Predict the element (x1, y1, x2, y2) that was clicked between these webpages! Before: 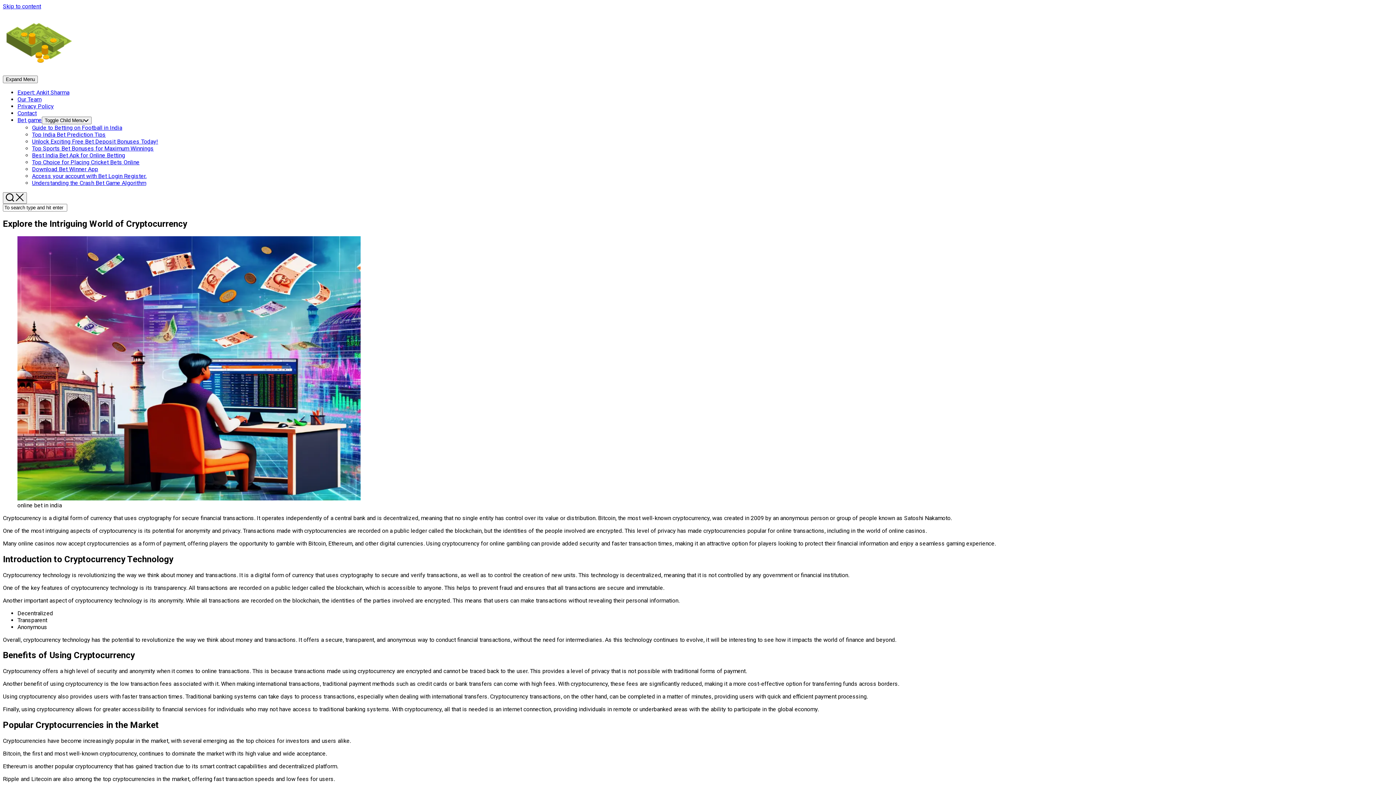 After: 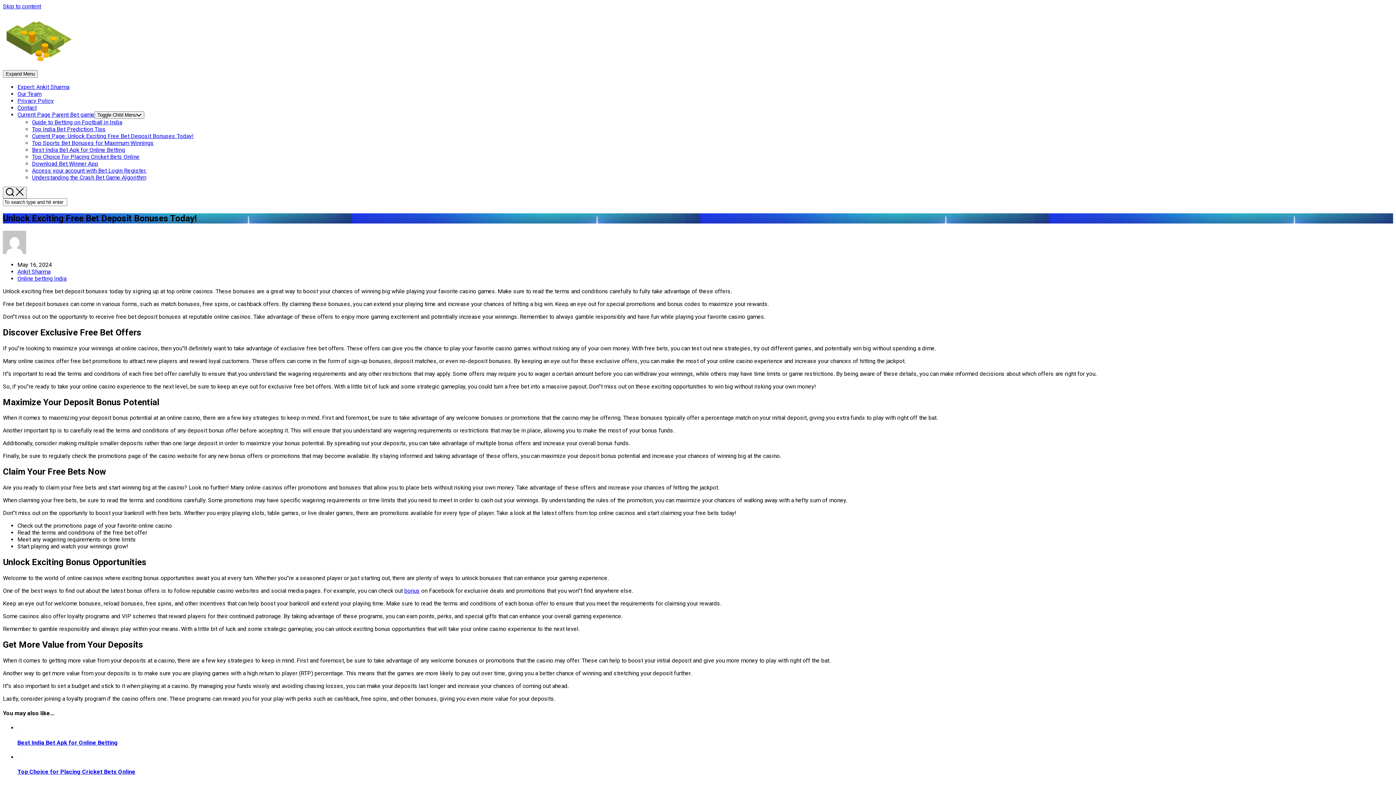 Action: label: Unlock Exciting Free Bet Deposit Bonuses Today! bbox: (32, 138, 158, 145)